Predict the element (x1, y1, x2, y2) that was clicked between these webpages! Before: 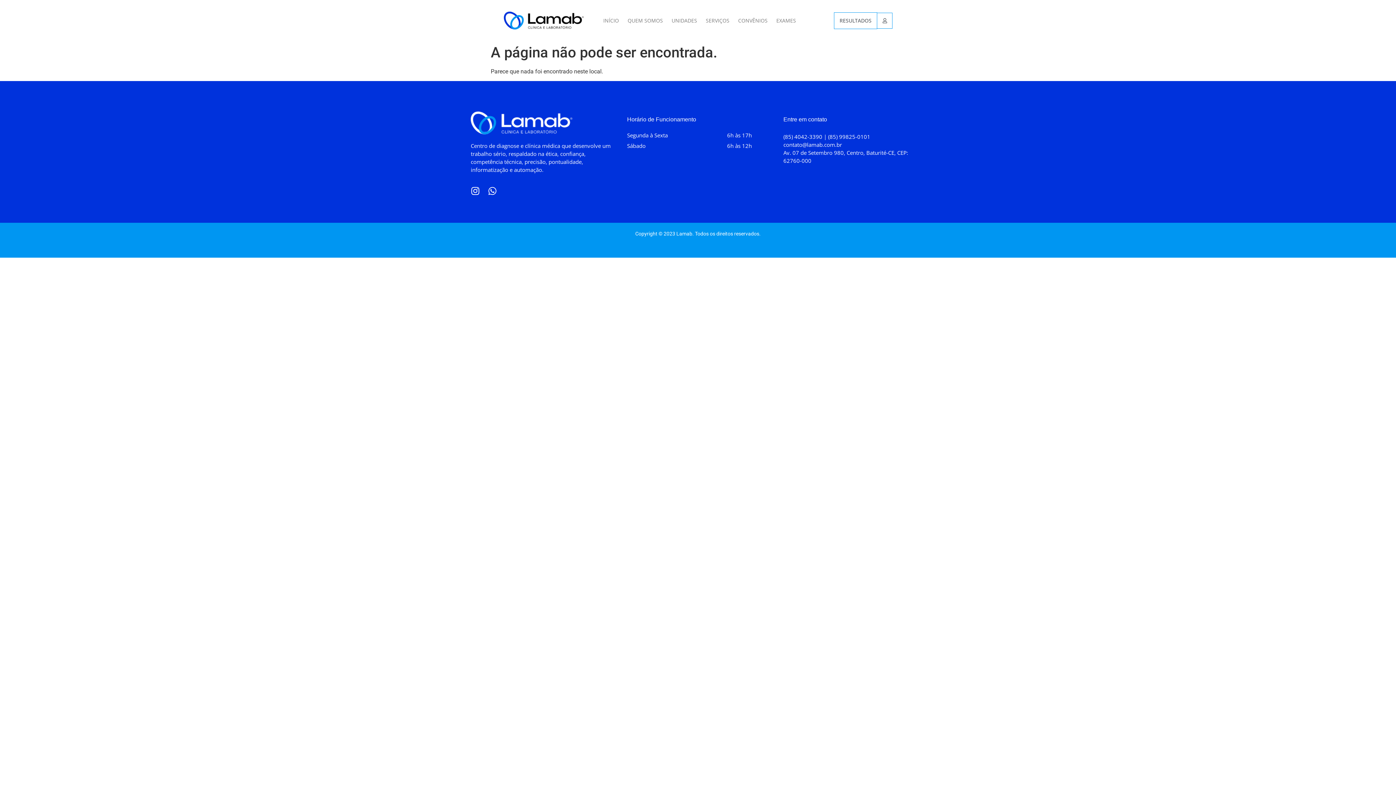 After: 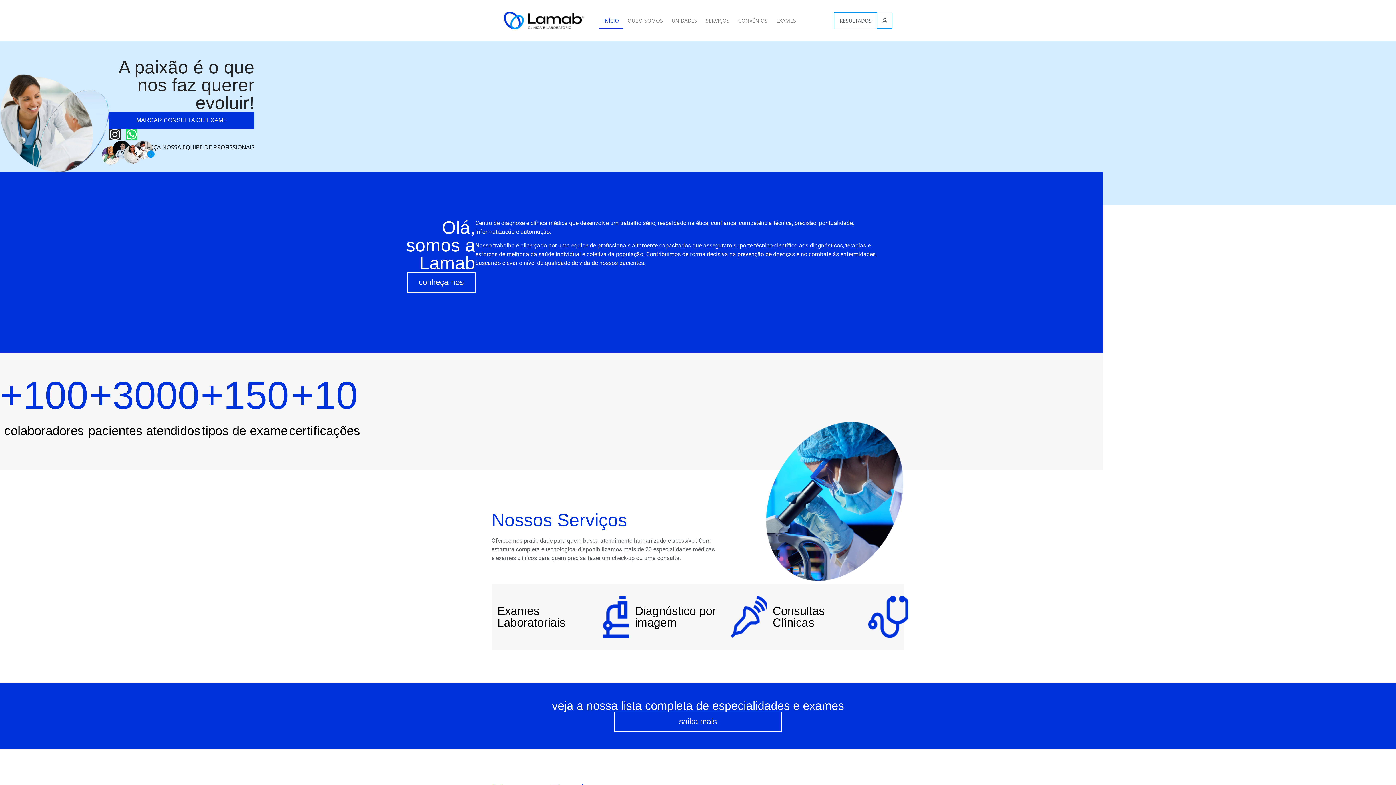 Action: bbox: (503, 11, 583, 29)